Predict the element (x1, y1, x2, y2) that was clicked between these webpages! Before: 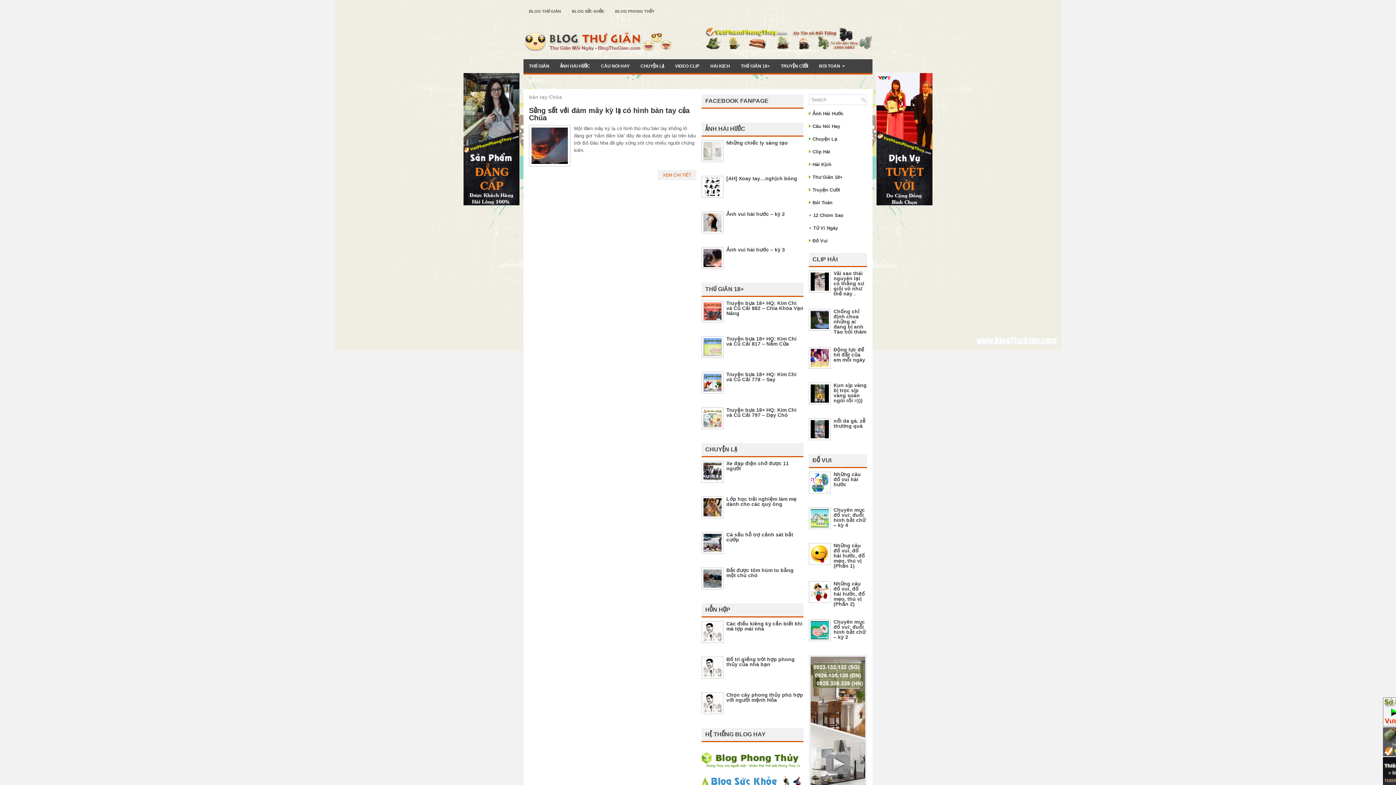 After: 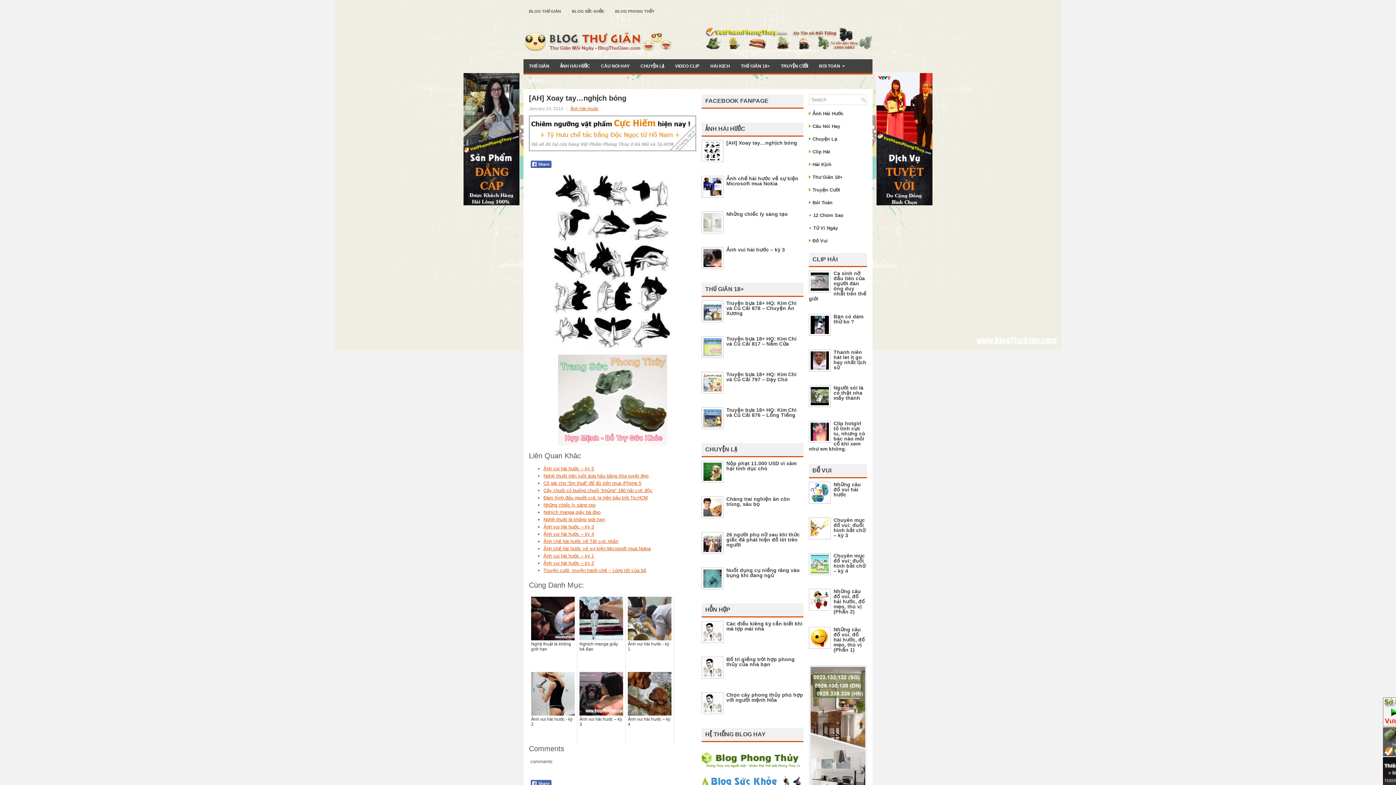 Action: bbox: (726, 175, 797, 181) label: [AH] Xoay tay…nghịch bóng